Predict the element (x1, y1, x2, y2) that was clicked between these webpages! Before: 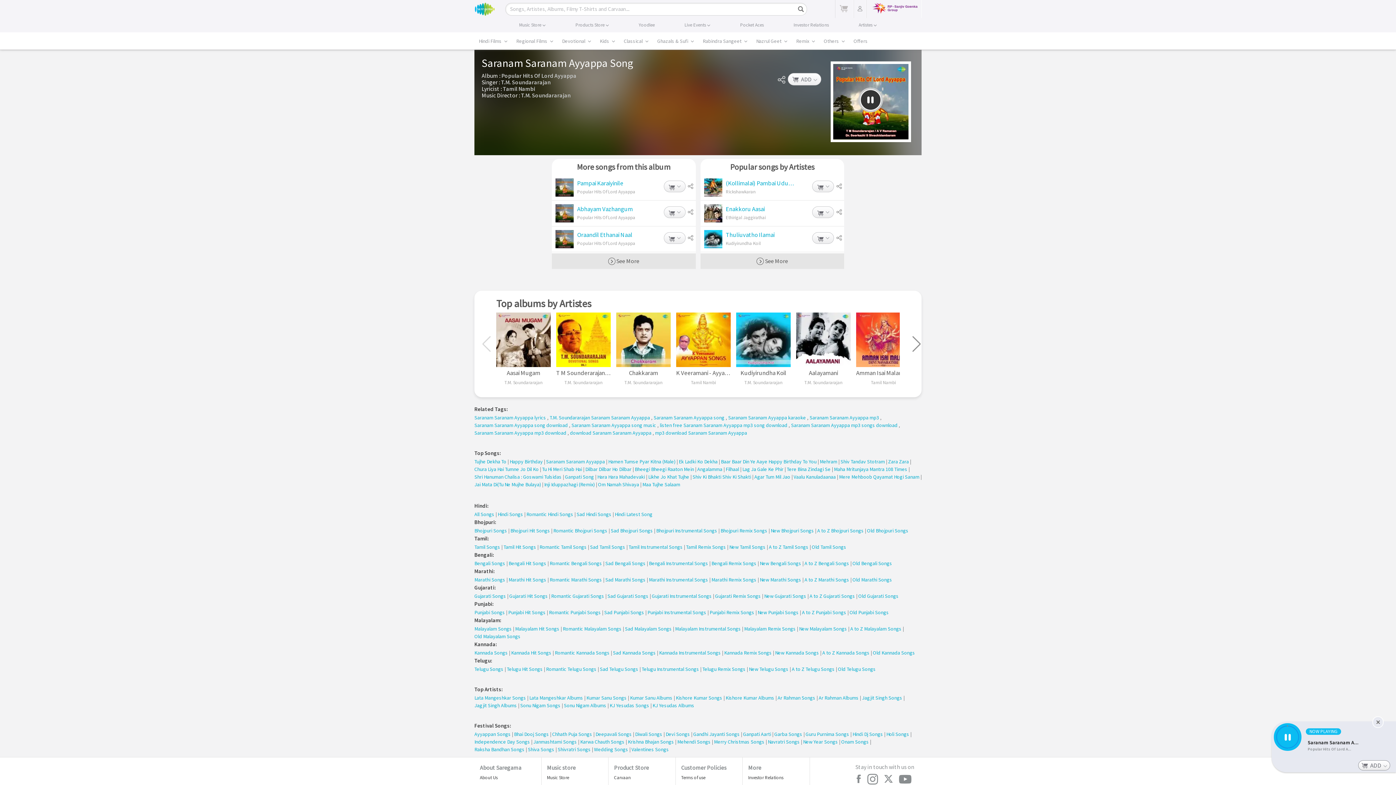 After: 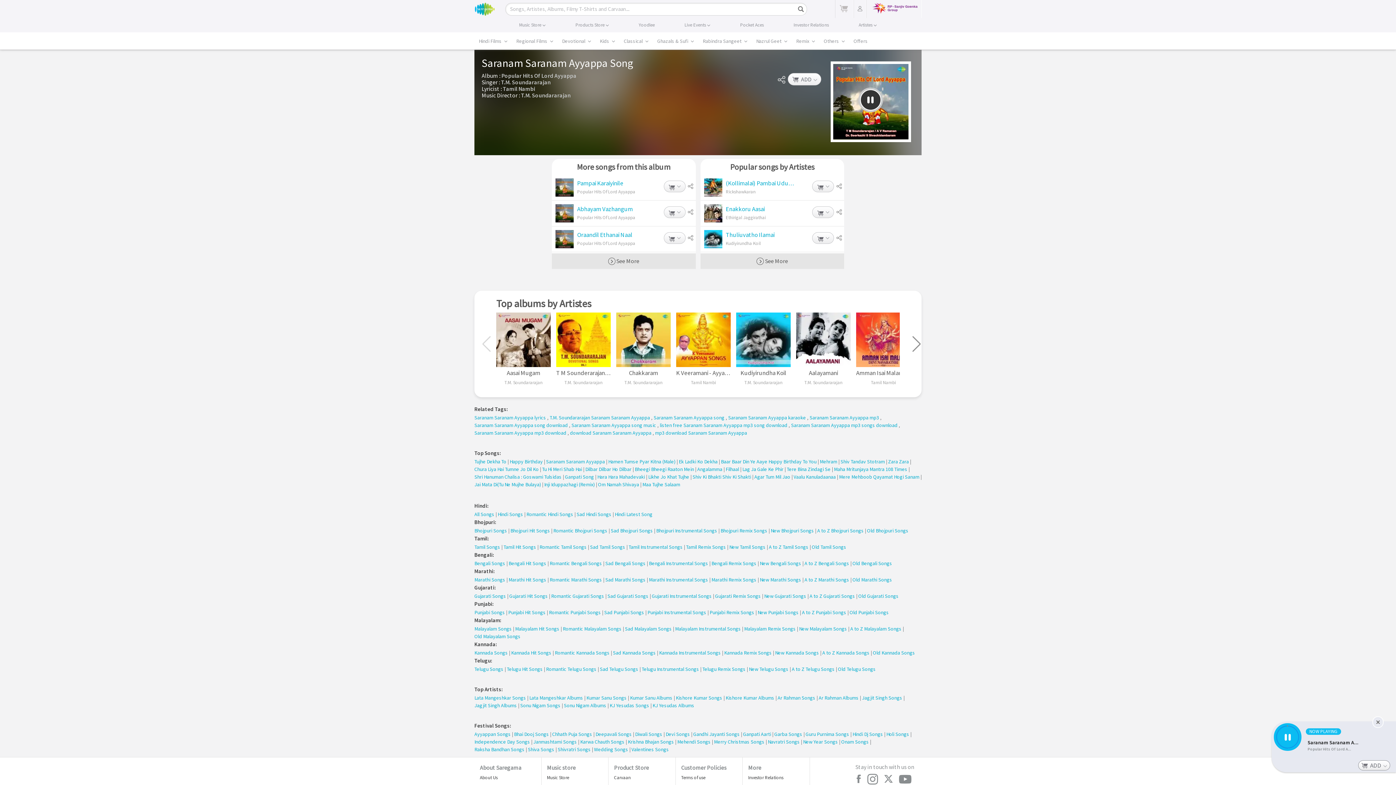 Action: bbox: (1361, 762, 1387, 769) label:  ADD 